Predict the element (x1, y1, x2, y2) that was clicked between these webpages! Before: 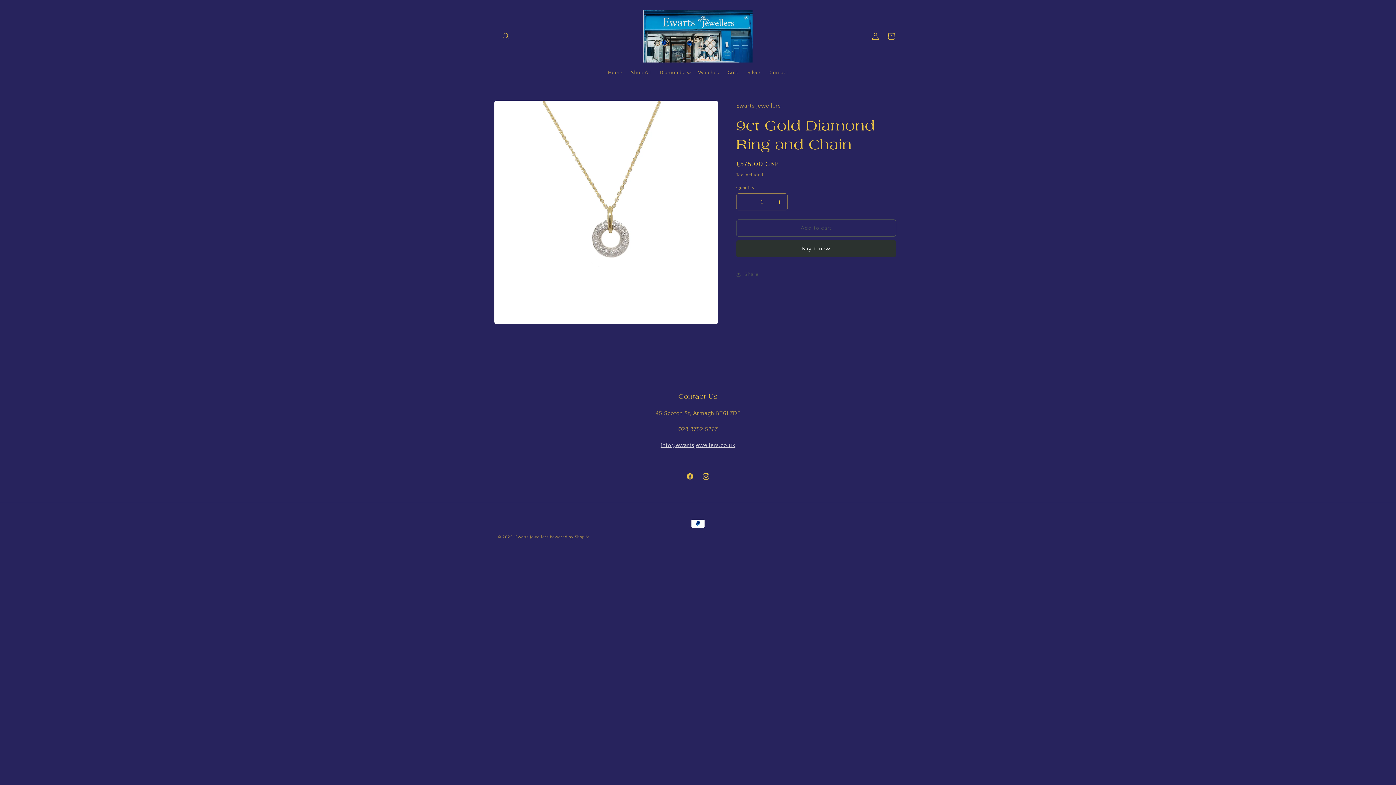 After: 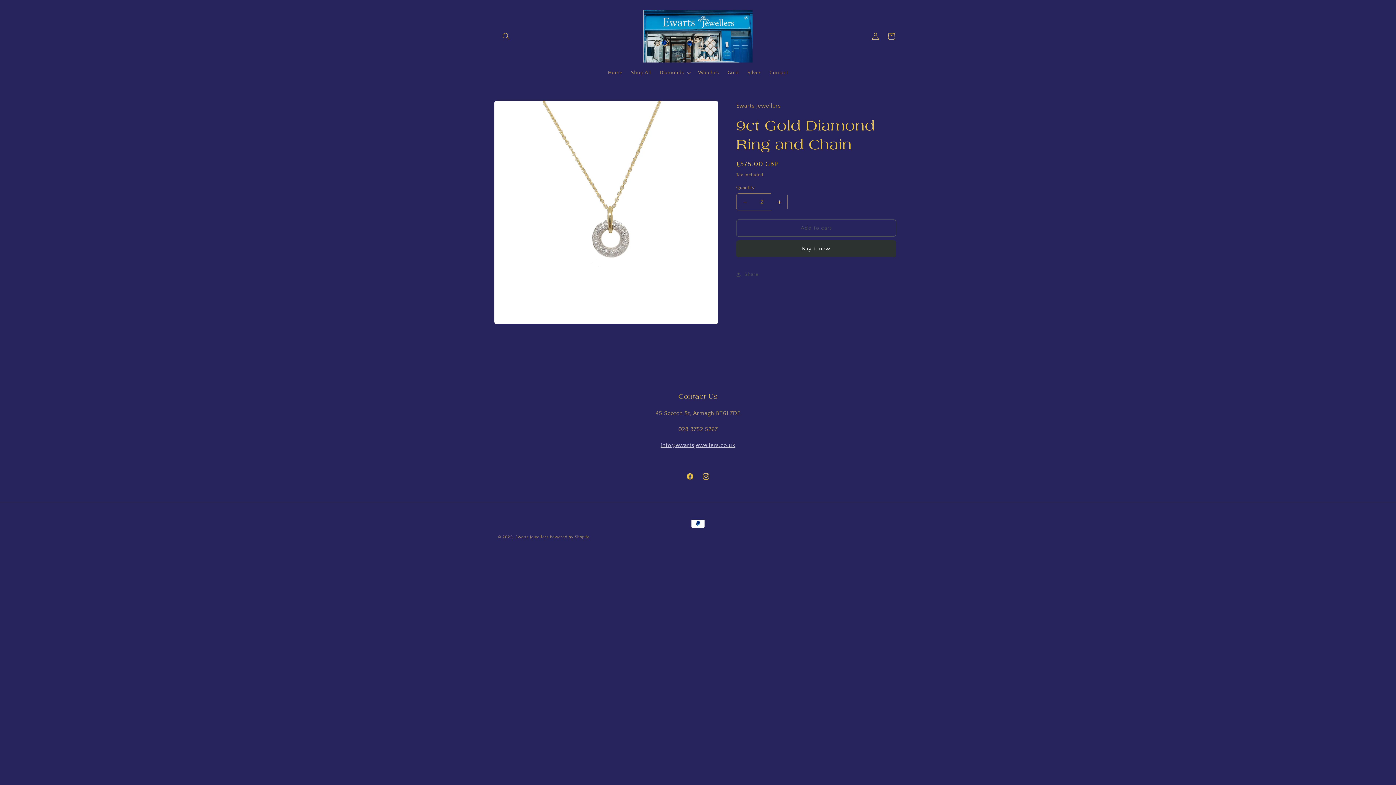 Action: bbox: (771, 193, 787, 210) label: Increase quantity for 9ct Gold Diamond Ring and Chain